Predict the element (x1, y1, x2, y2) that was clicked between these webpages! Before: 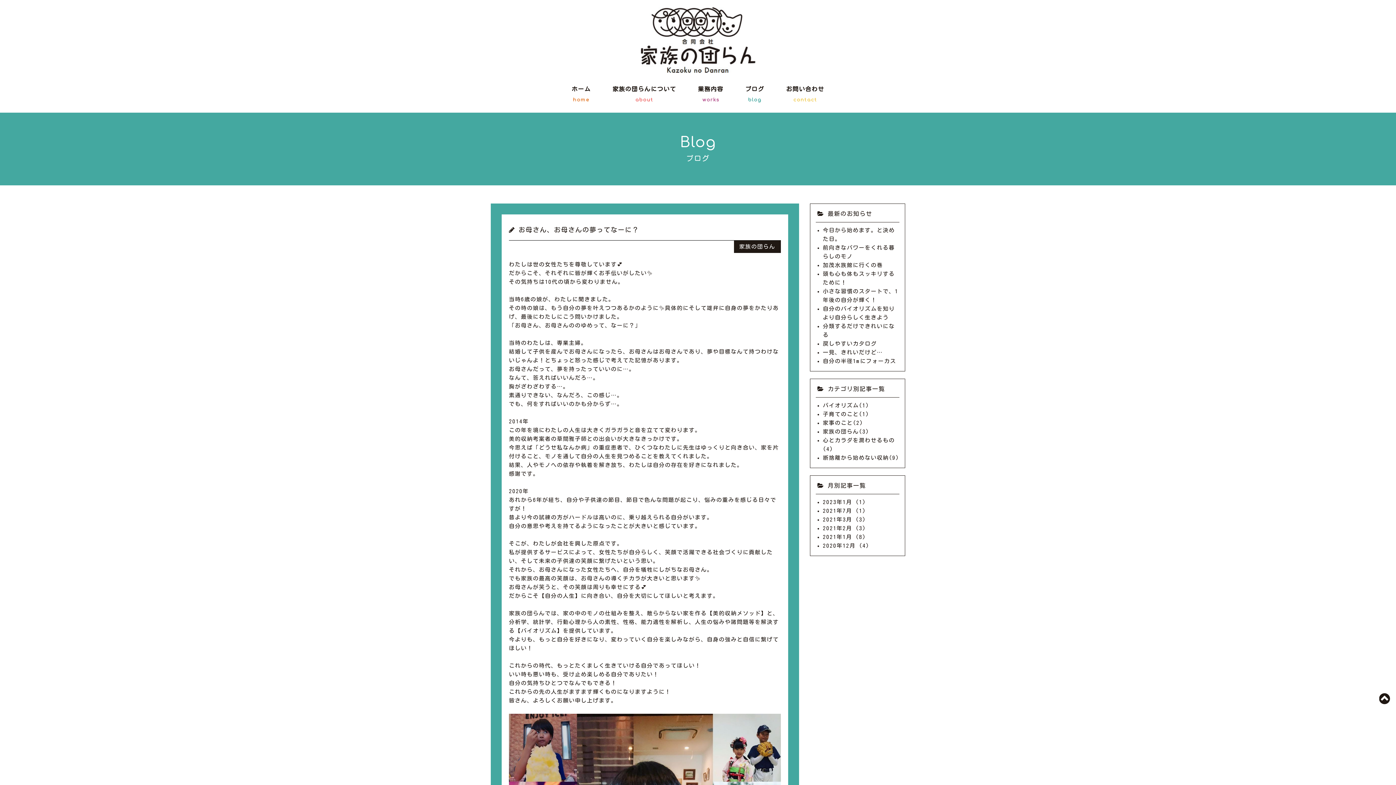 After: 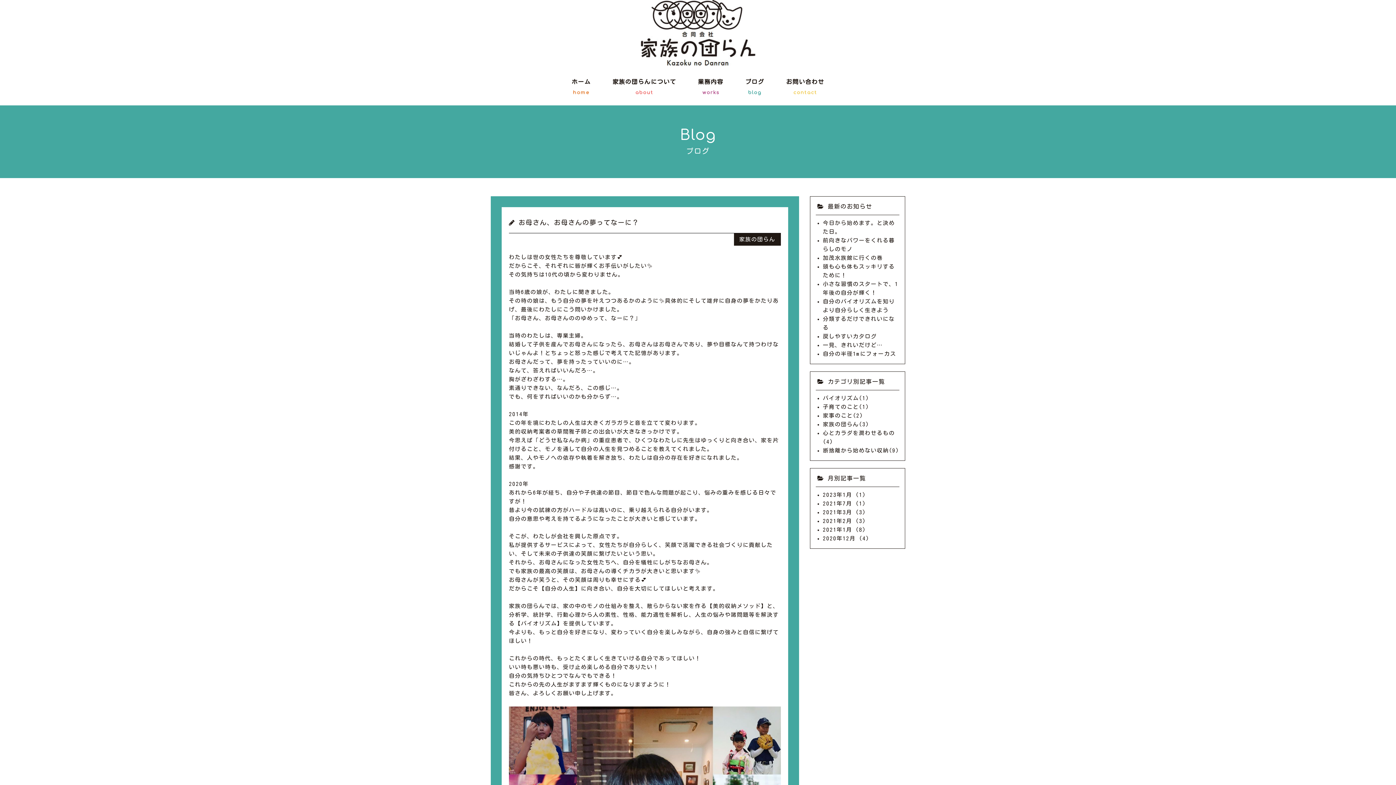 Action: bbox: (1379, 692, 1390, 705)